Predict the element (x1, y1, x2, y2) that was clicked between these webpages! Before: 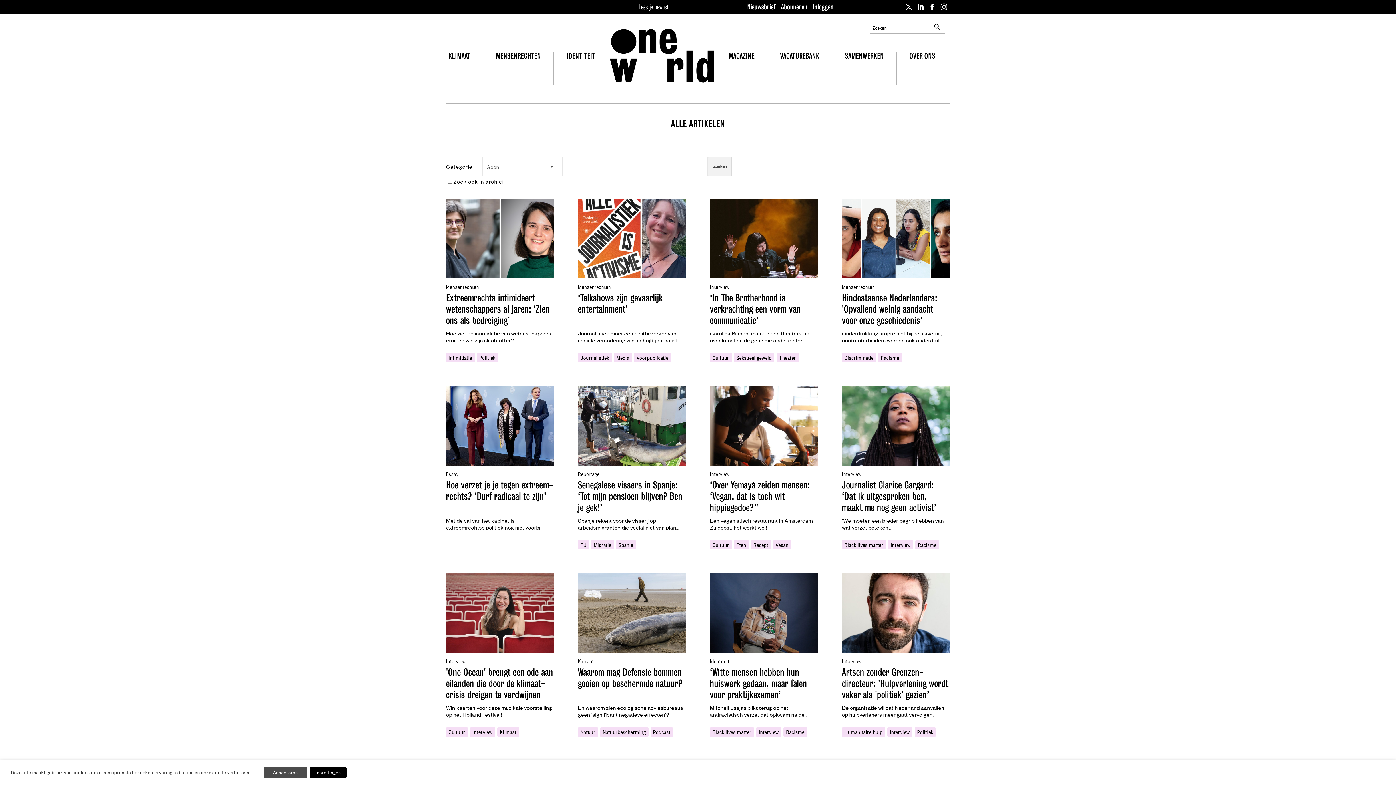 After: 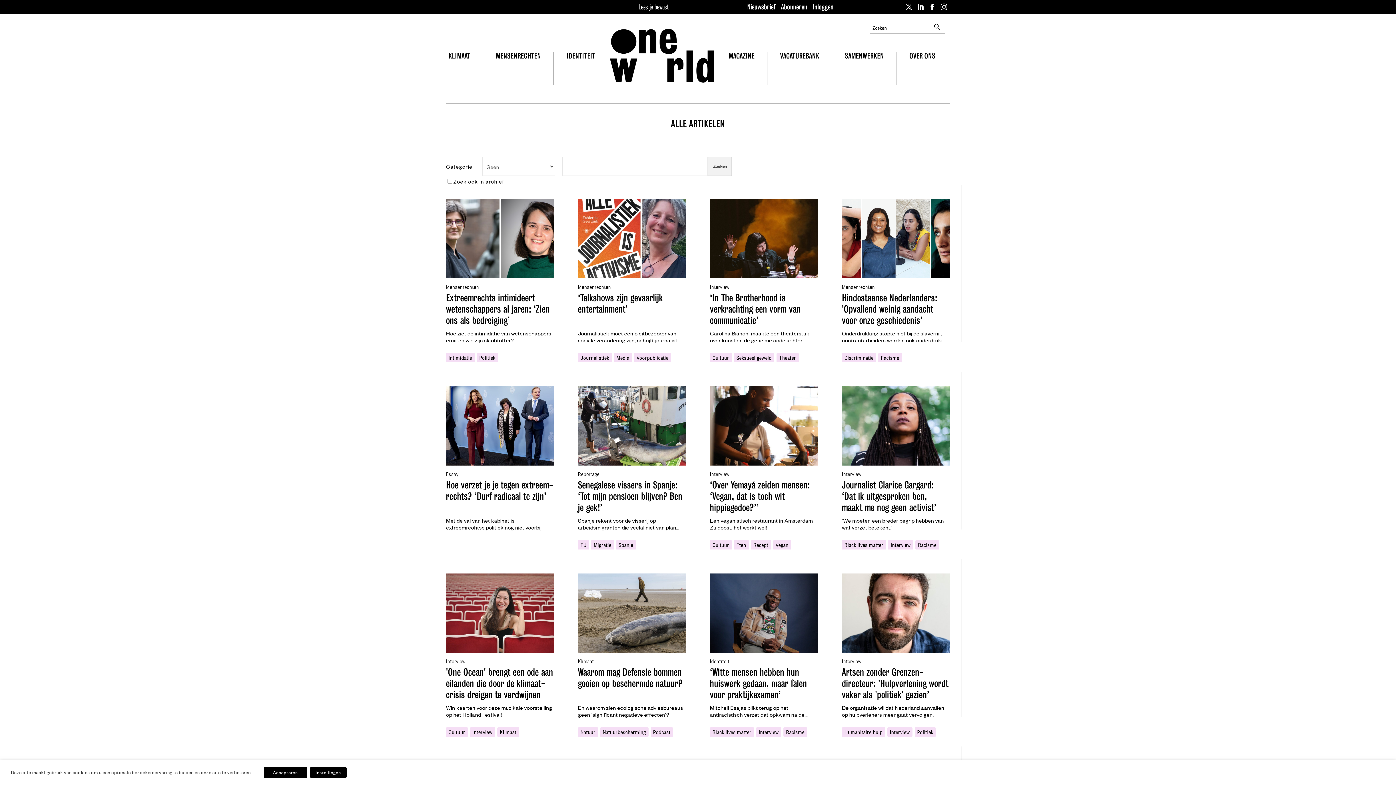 Action: bbox: (926, 0, 938, 11)